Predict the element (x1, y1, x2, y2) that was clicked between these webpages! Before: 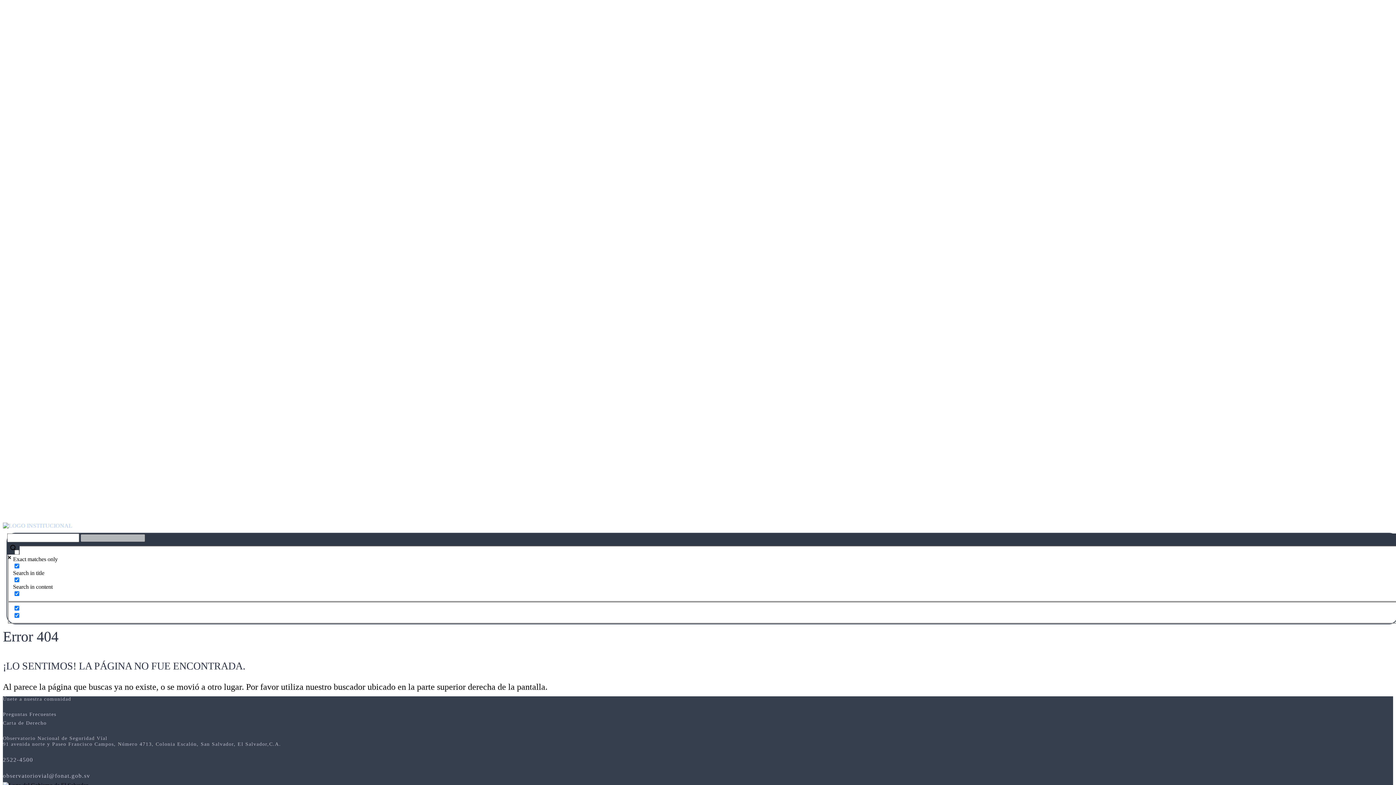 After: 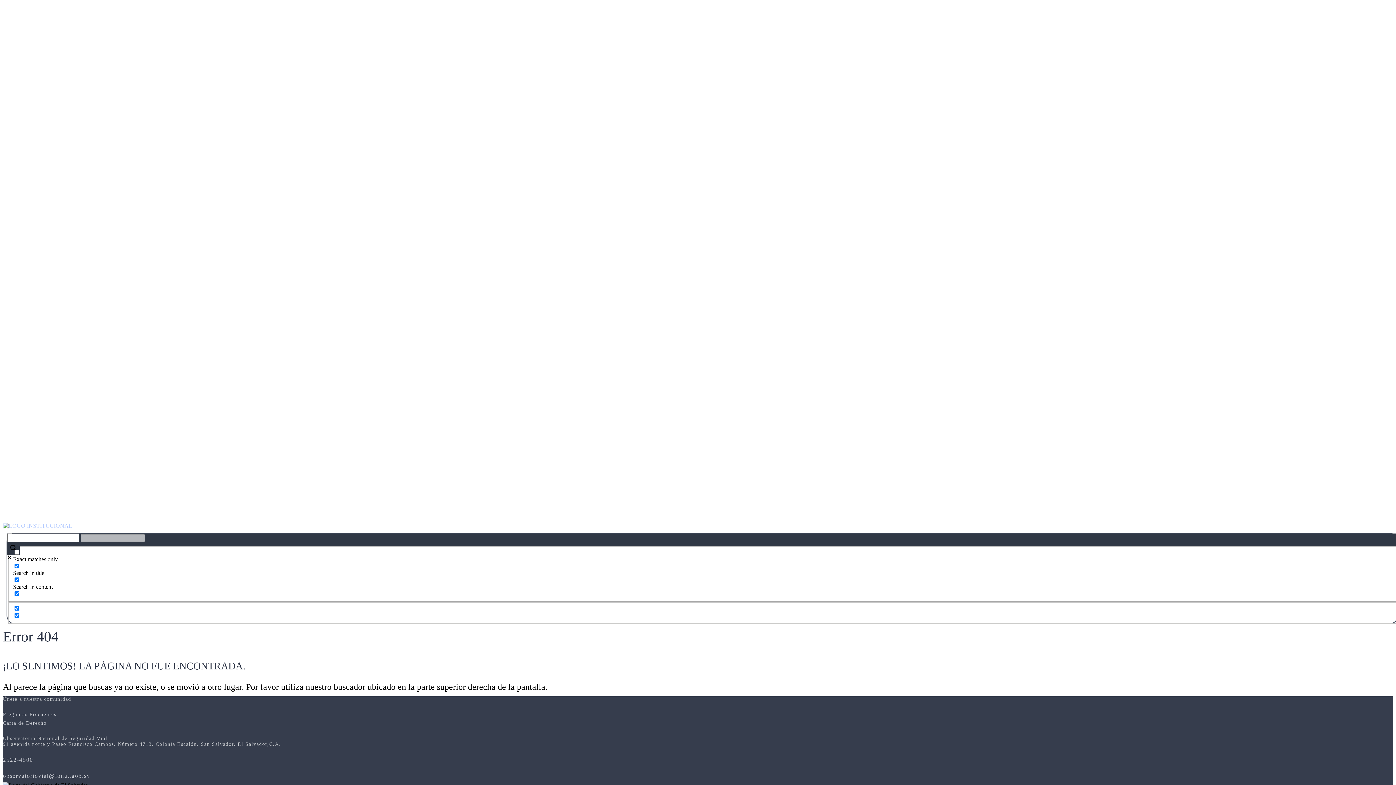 Action: bbox: (2, 516, 1393, 522) label: Portal de
Transparencia